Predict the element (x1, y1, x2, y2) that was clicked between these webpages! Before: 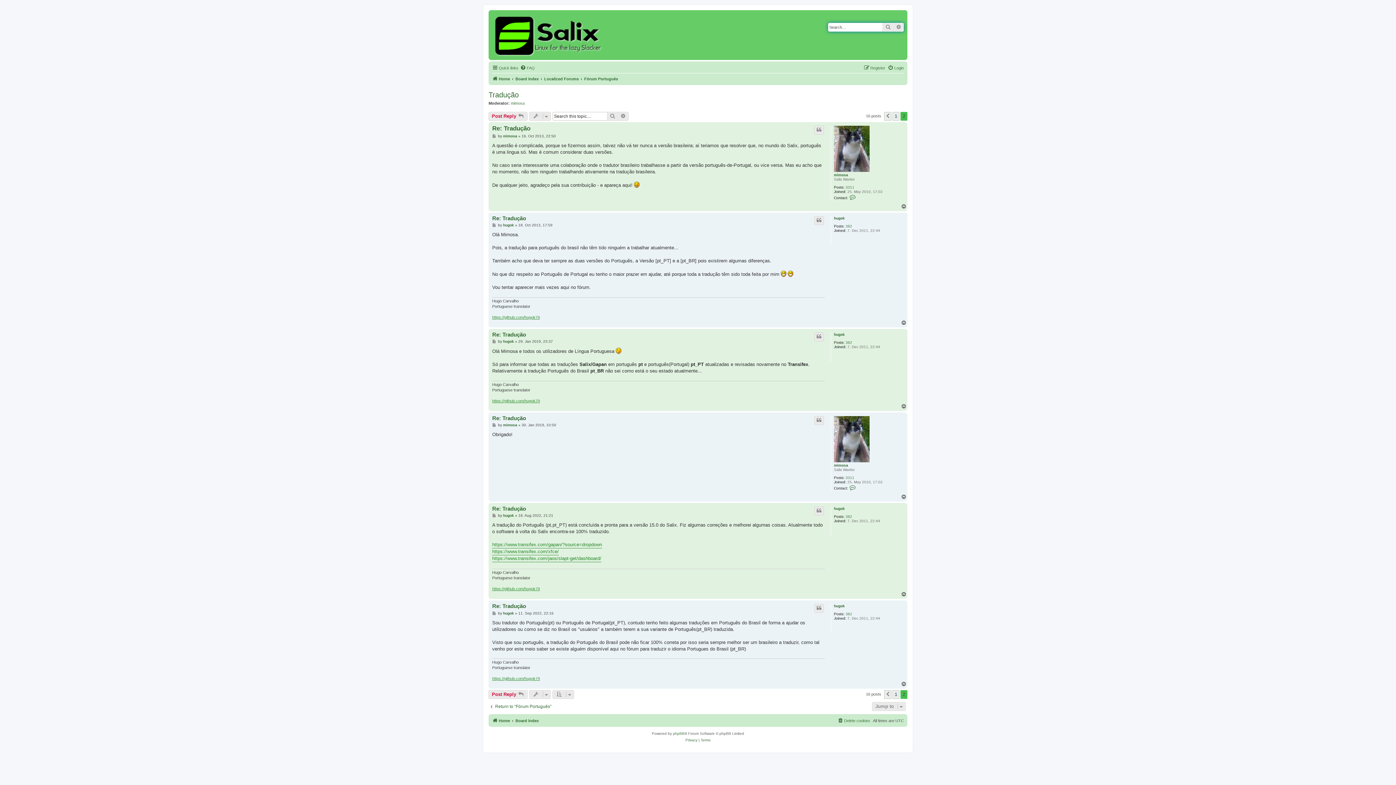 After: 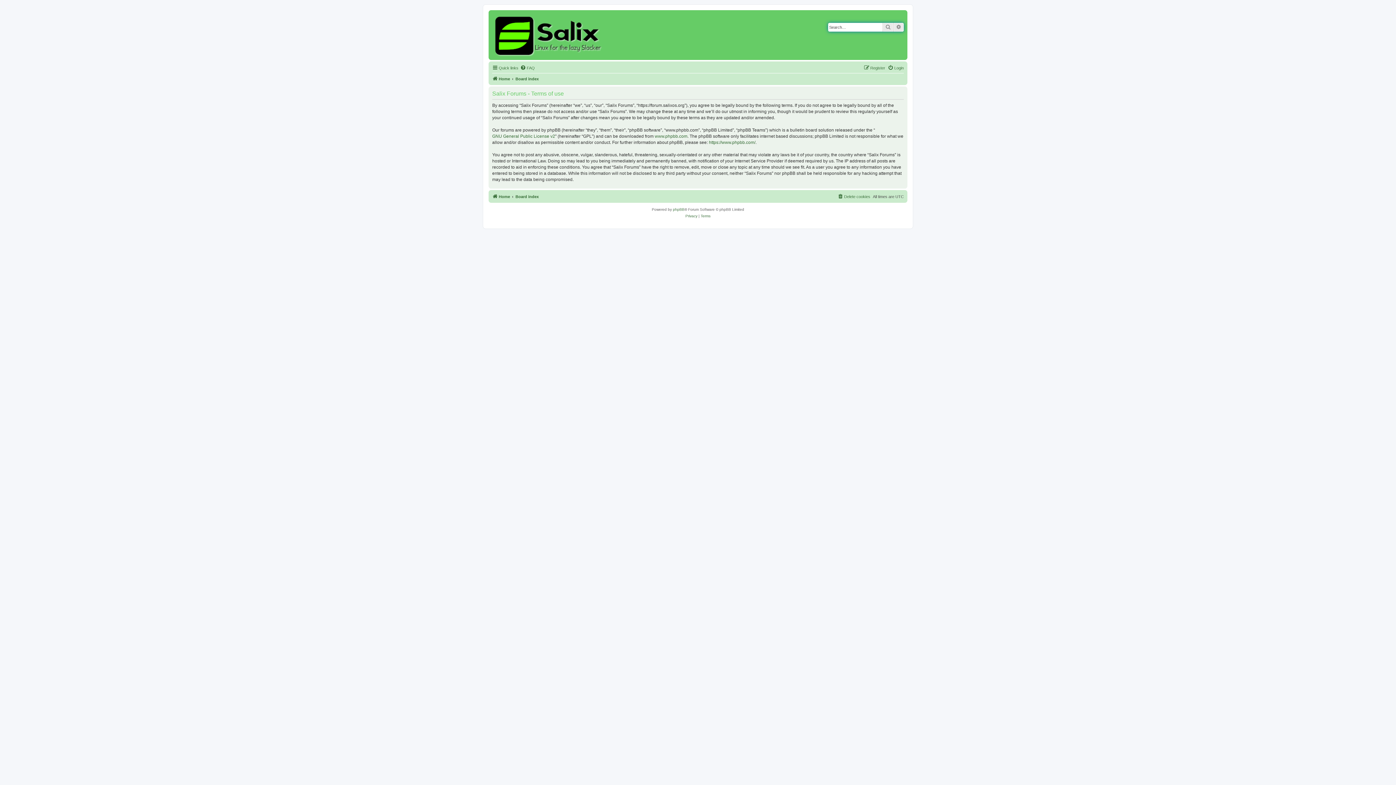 Action: bbox: (700, 737, 710, 744) label: Terms